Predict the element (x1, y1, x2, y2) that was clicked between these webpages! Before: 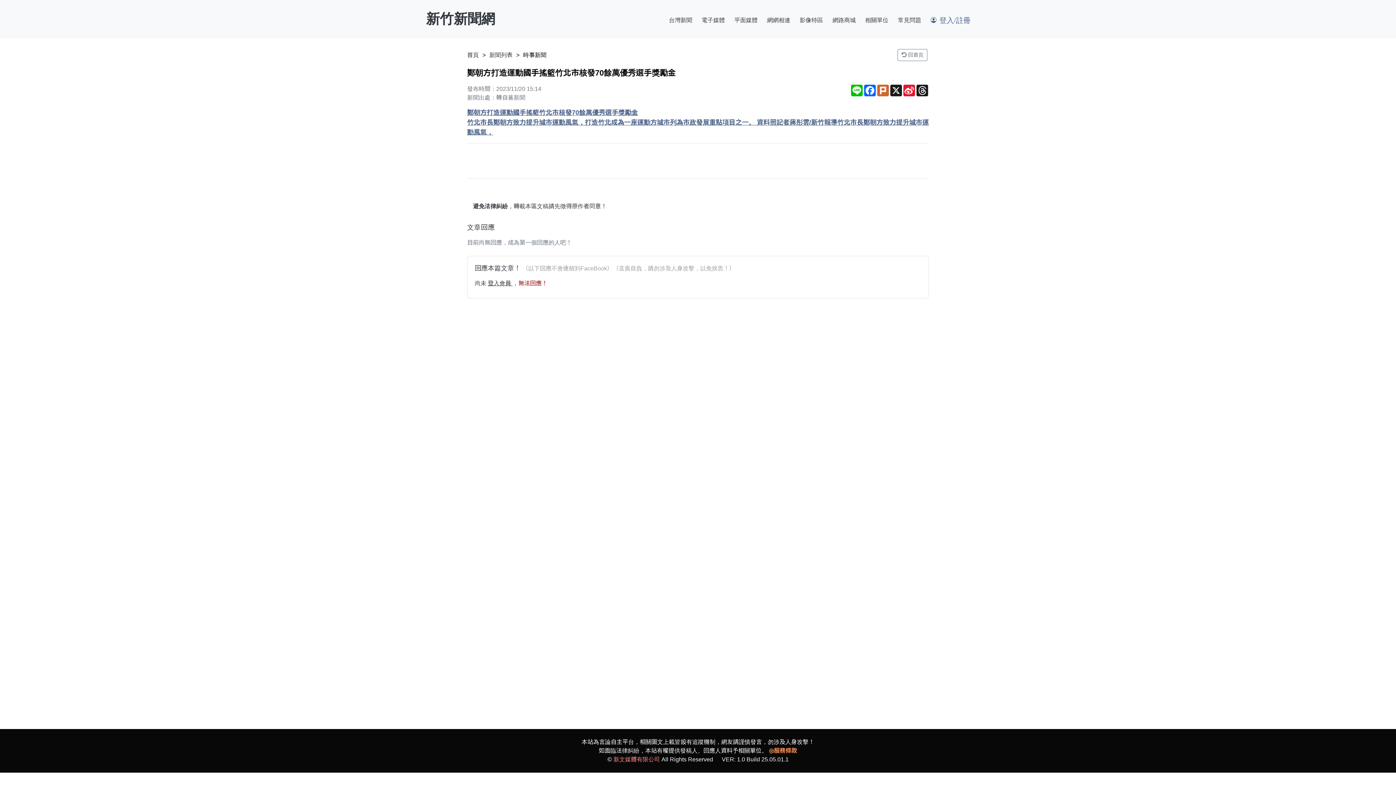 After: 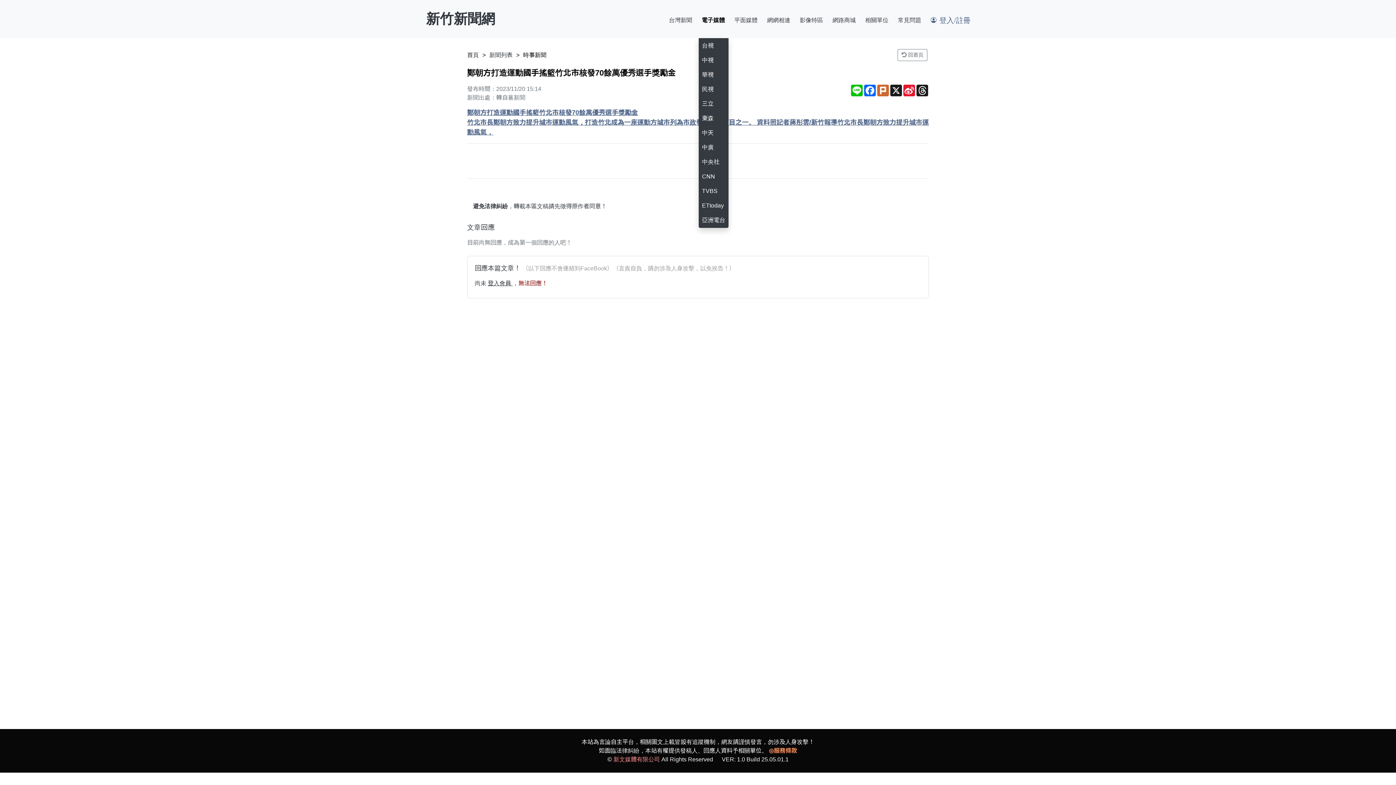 Action: bbox: (698, 0, 728, 38) label: 電子媒體